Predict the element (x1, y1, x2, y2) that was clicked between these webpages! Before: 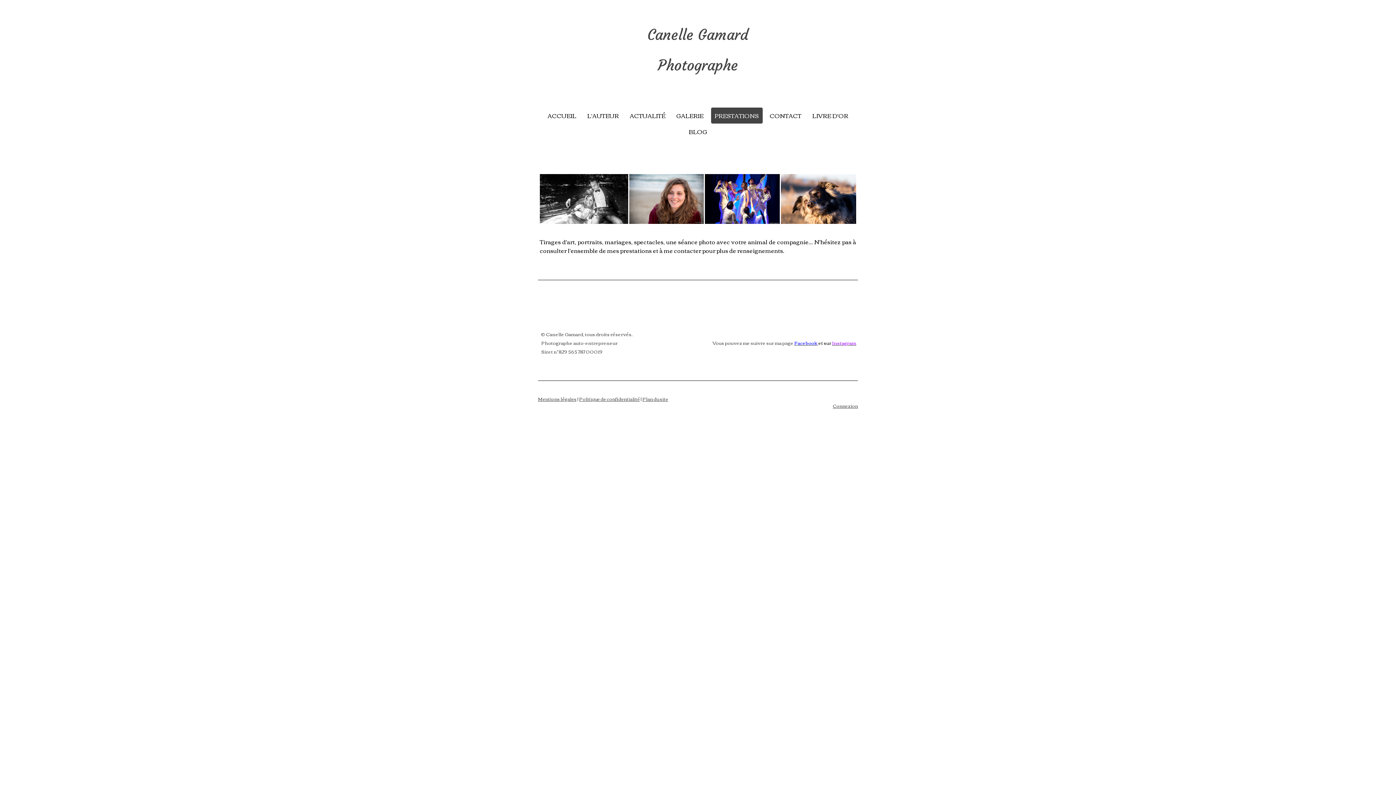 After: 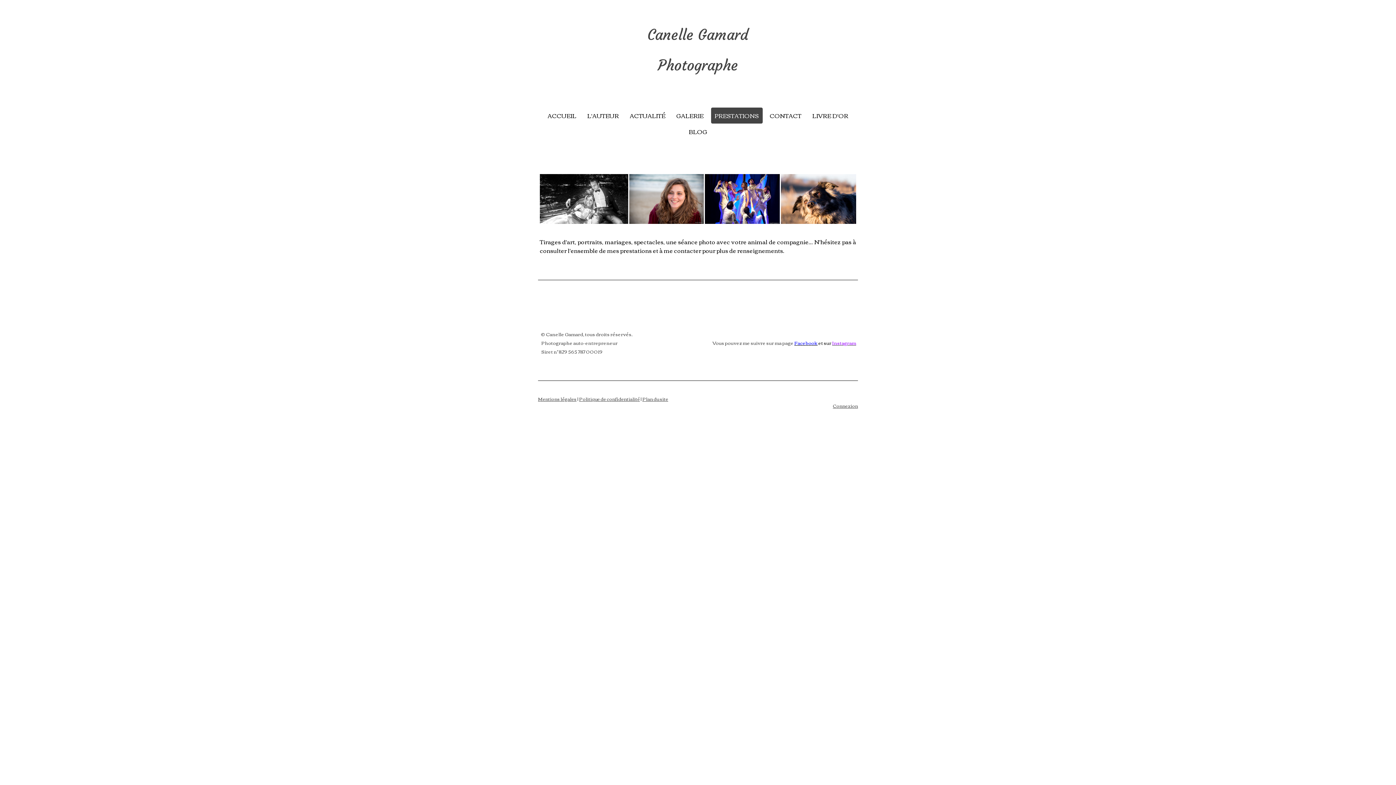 Action: label: Facebook bbox: (794, 338, 817, 347)